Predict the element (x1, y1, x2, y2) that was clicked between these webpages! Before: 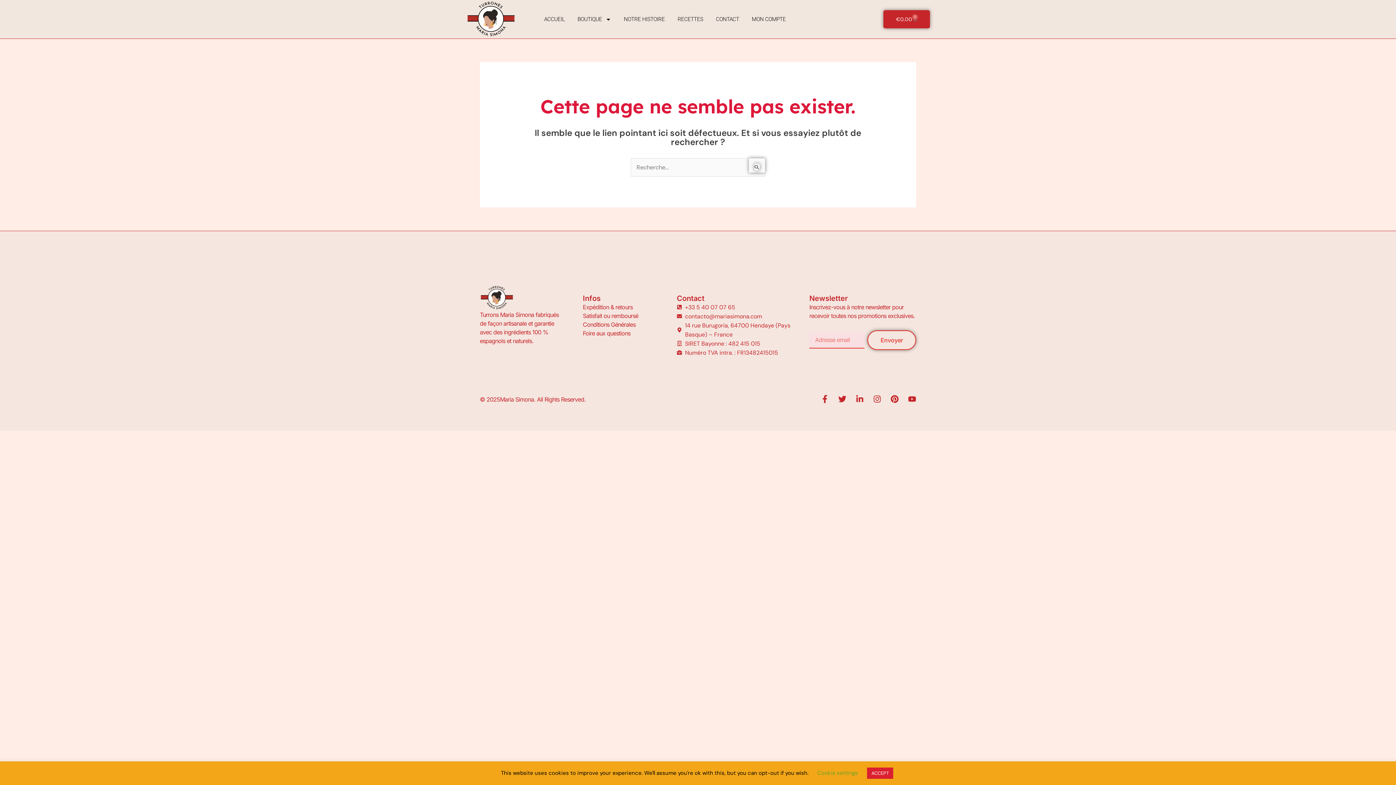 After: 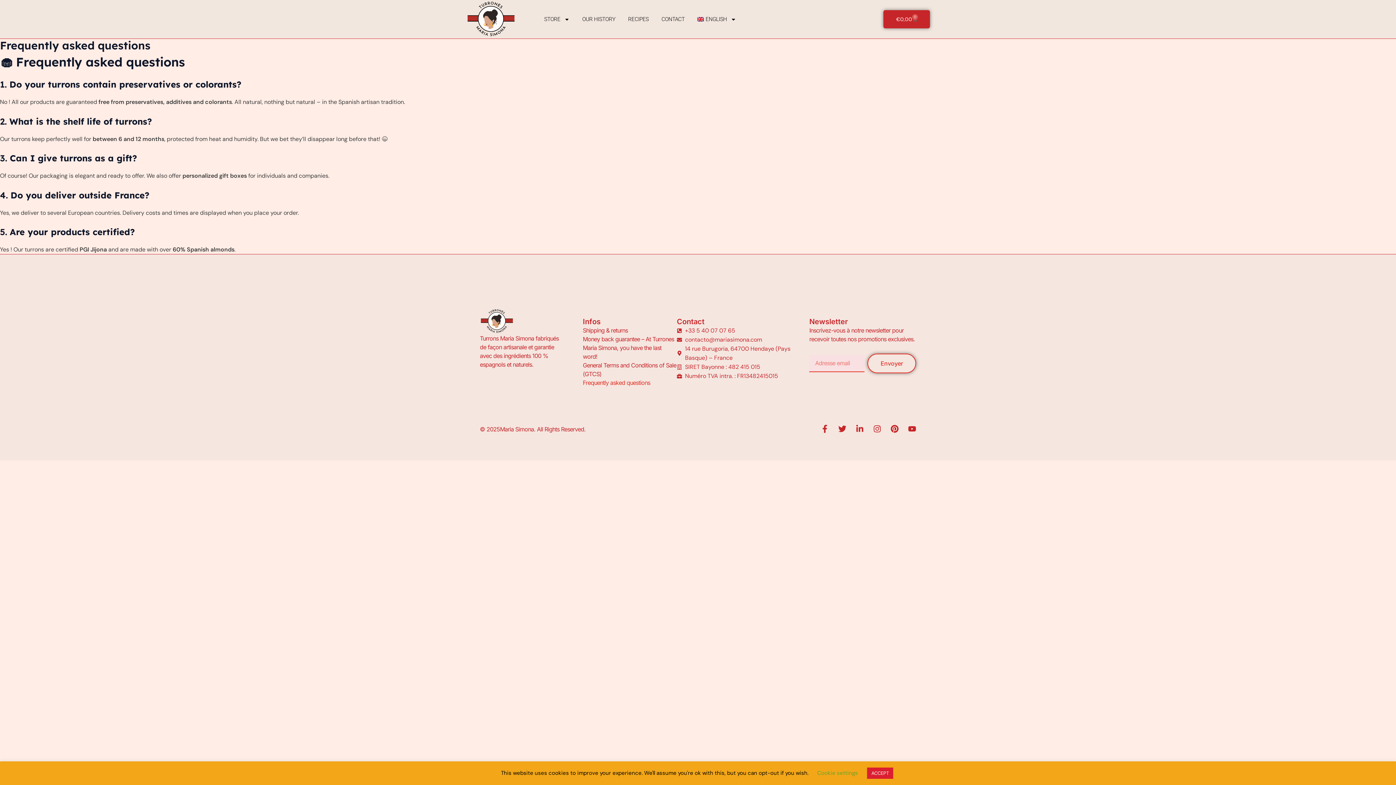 Action: bbox: (583, 329, 677, 337) label: Foire aux questions